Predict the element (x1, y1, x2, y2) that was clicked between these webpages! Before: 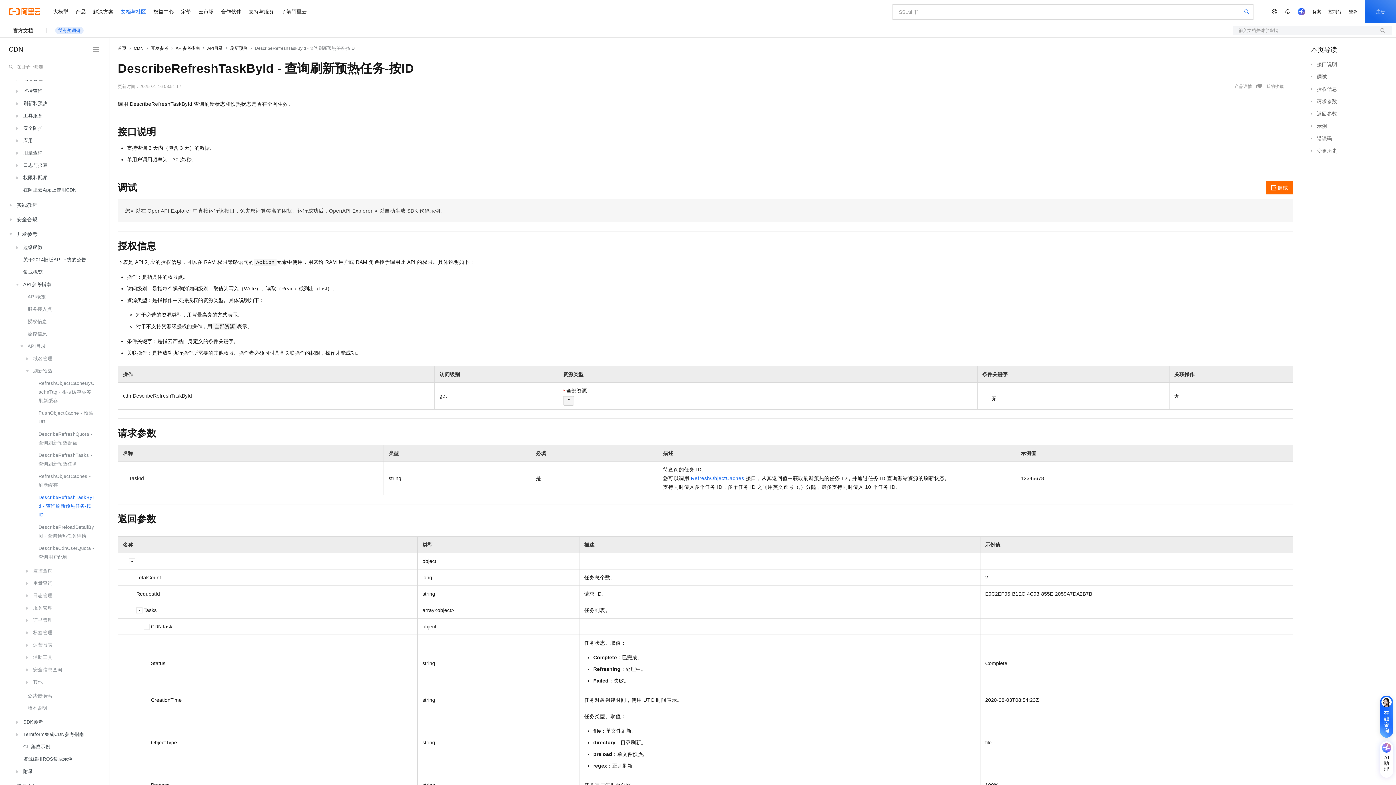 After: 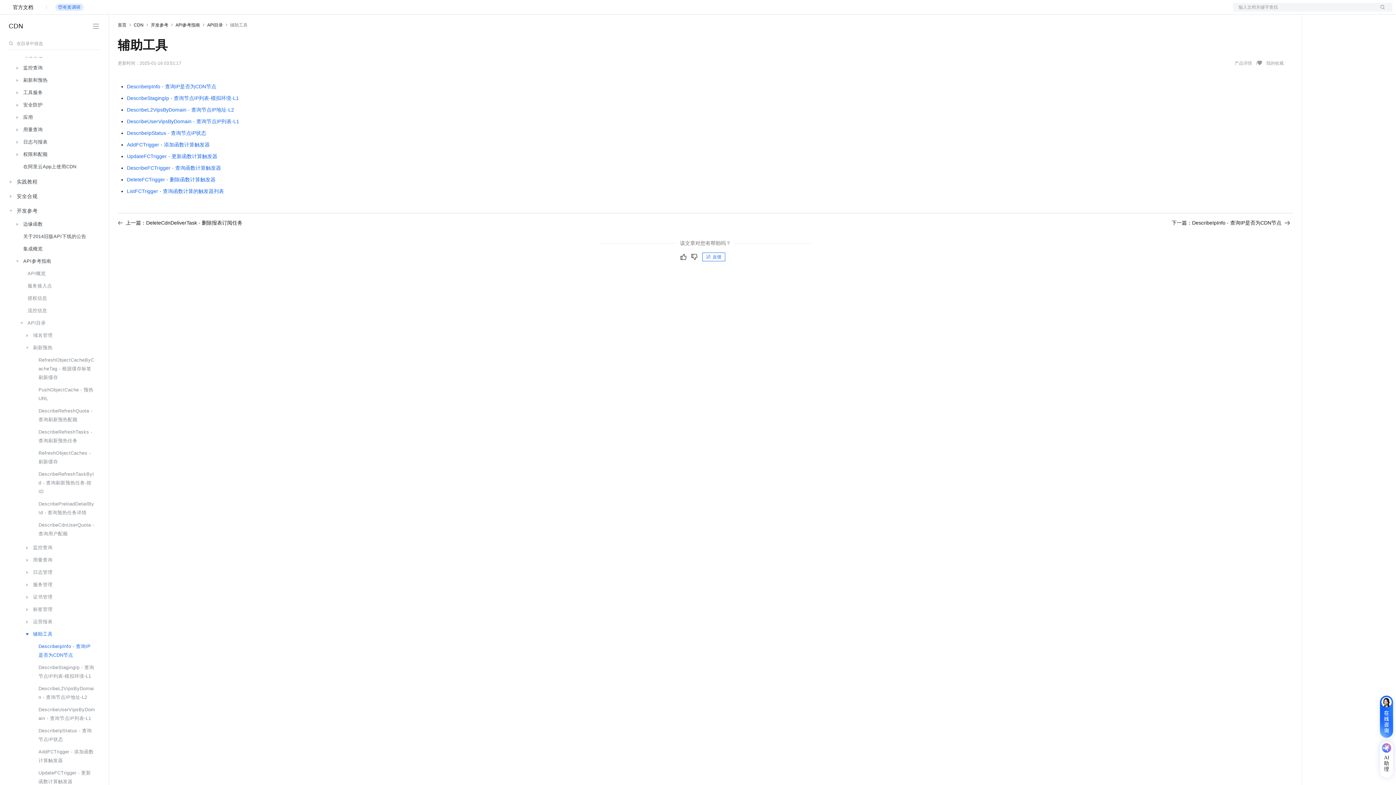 Action: label: 辅助工具 bbox: (13, 651, 98, 664)